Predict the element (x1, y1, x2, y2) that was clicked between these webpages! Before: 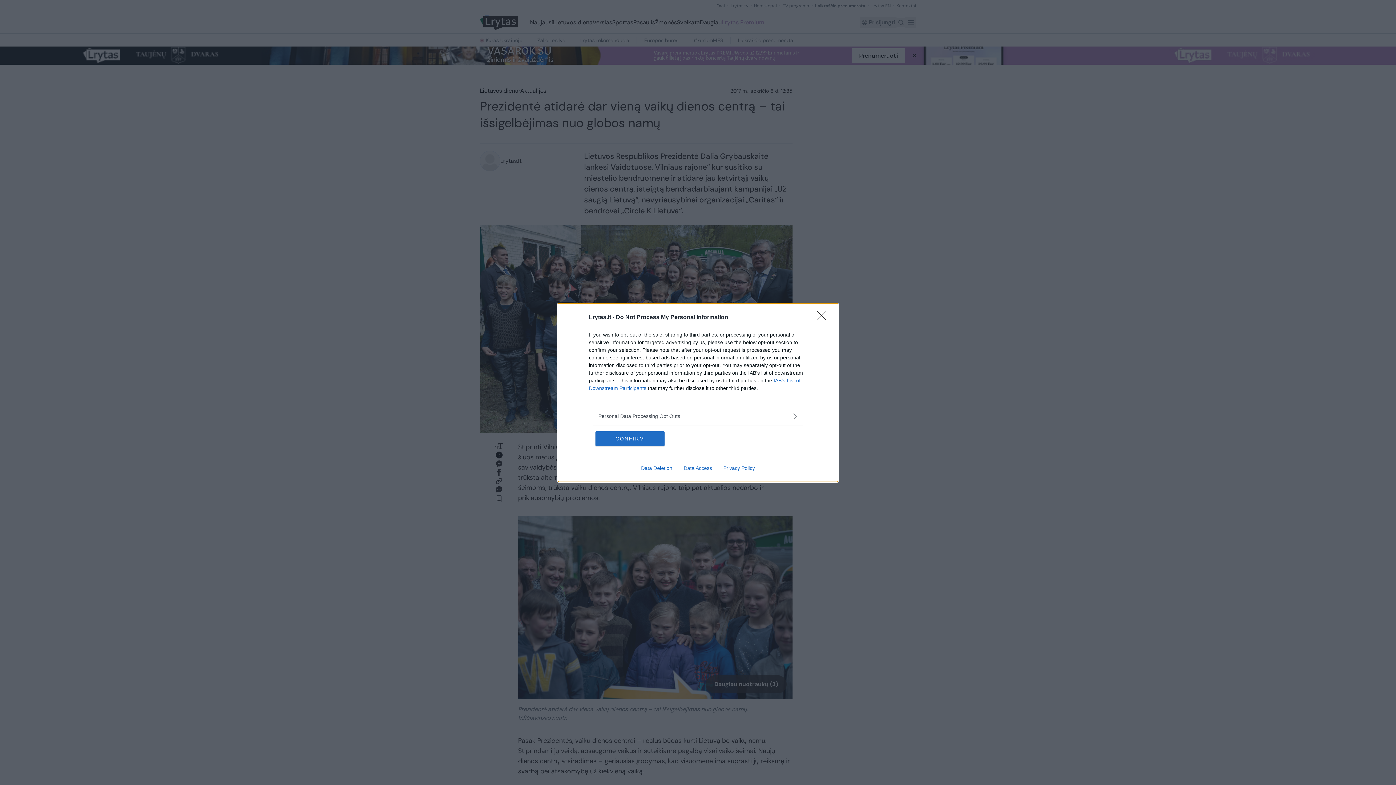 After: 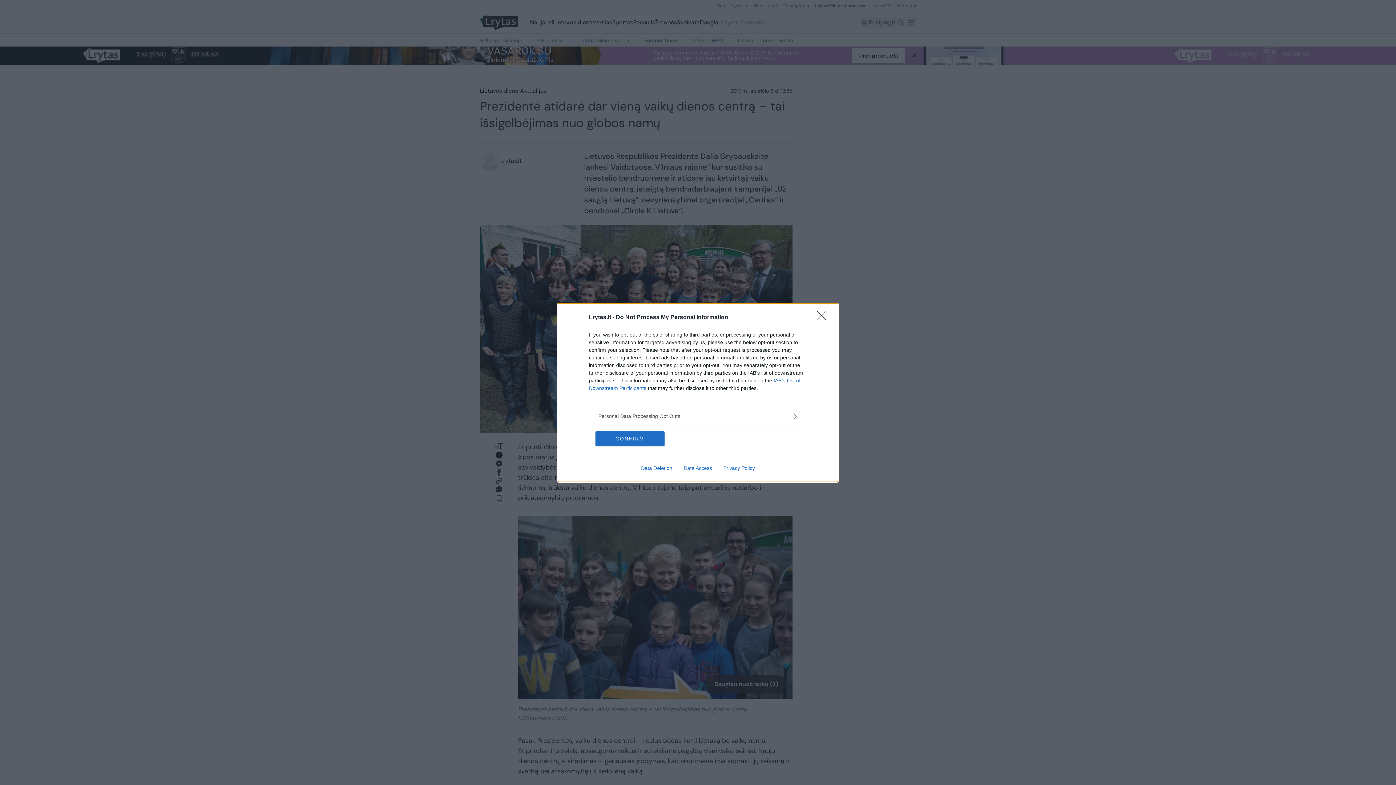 Action: bbox: (678, 465, 717, 471) label: Data Access